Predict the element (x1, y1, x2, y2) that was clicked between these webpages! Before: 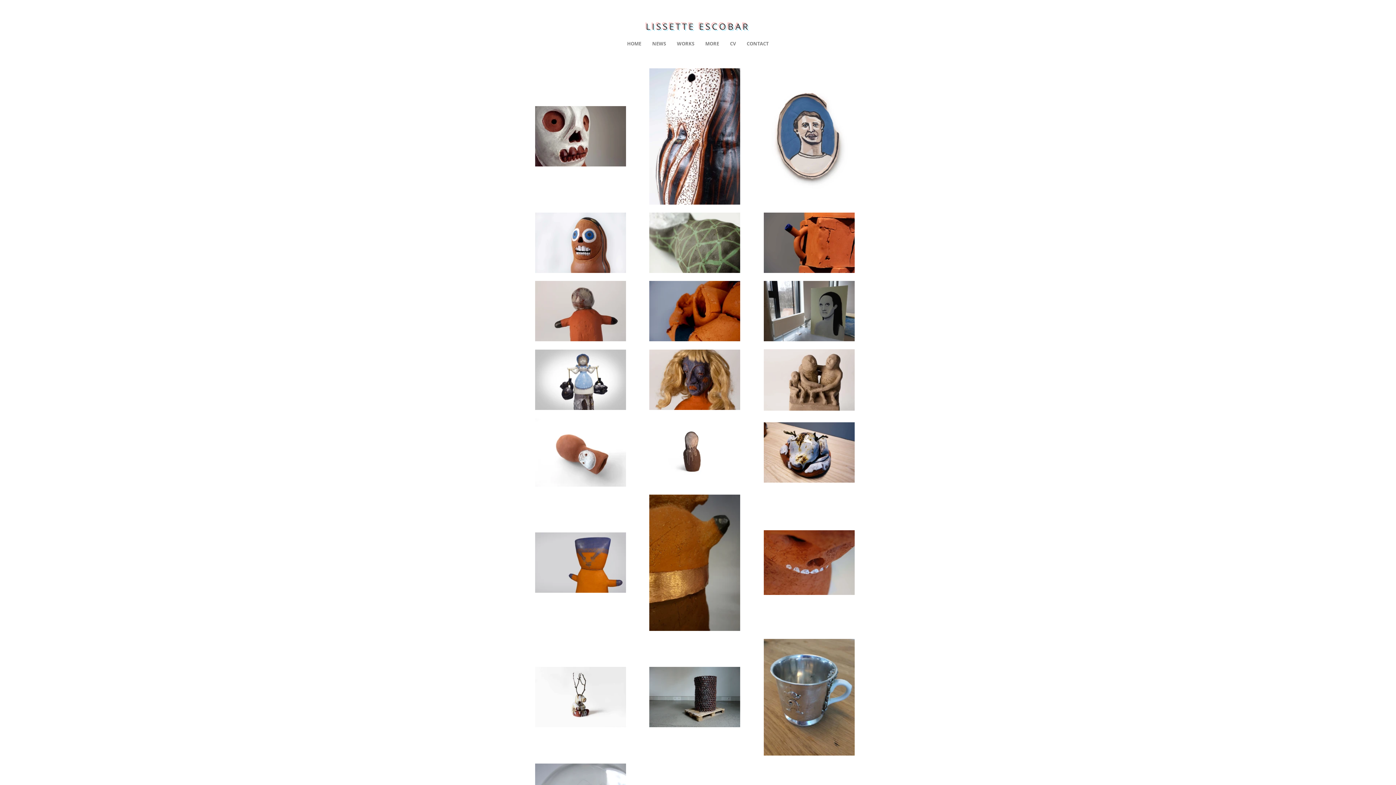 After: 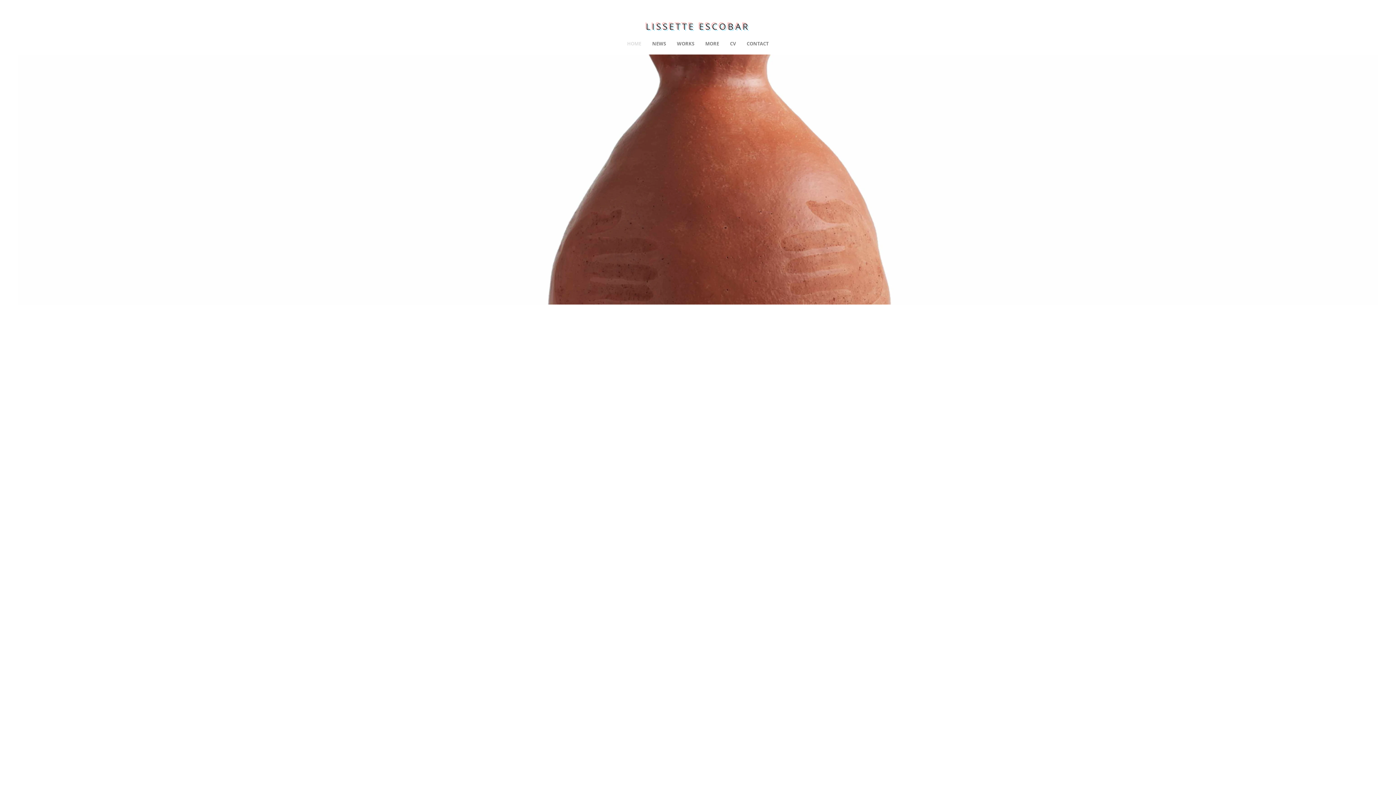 Action: label: LISSETTE ESCOBAR bbox: (646, 20, 749, 32)